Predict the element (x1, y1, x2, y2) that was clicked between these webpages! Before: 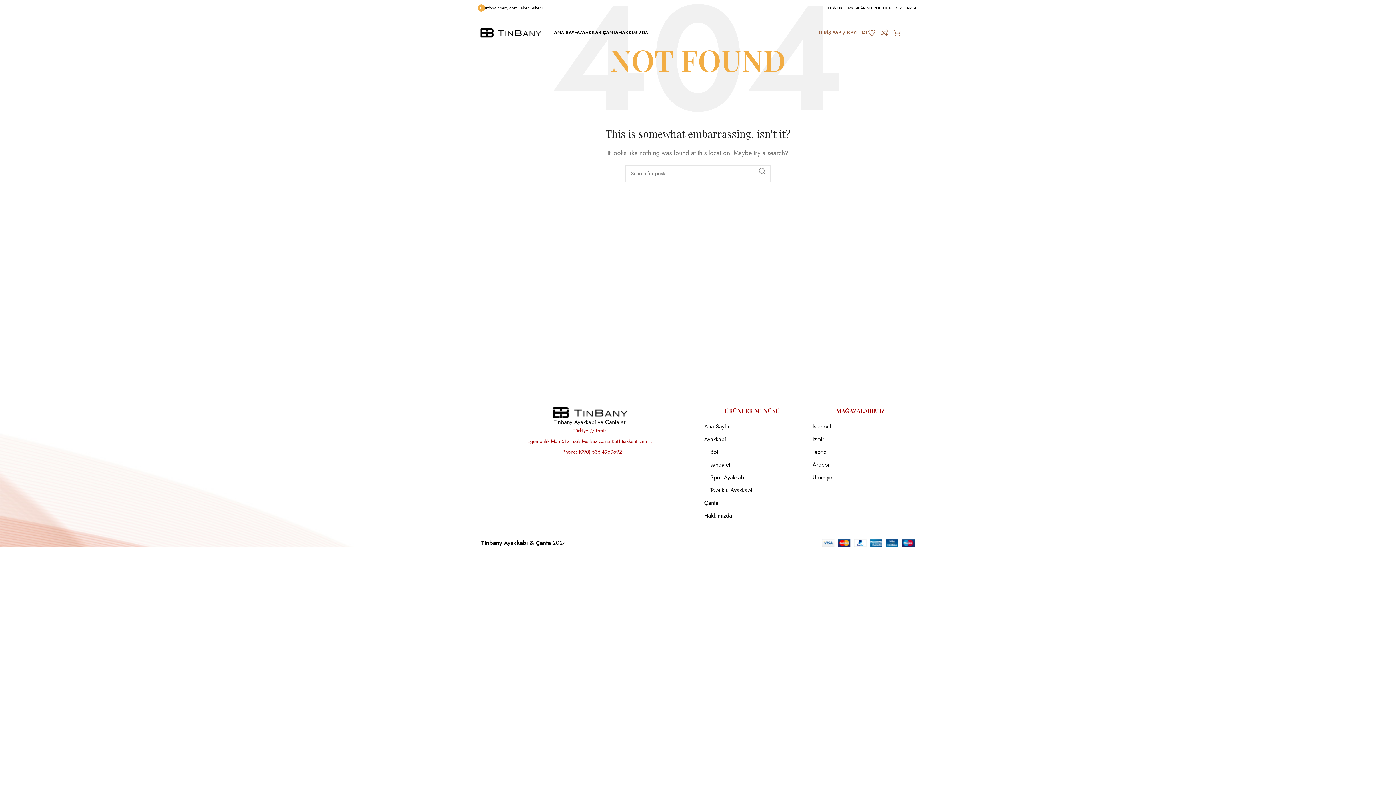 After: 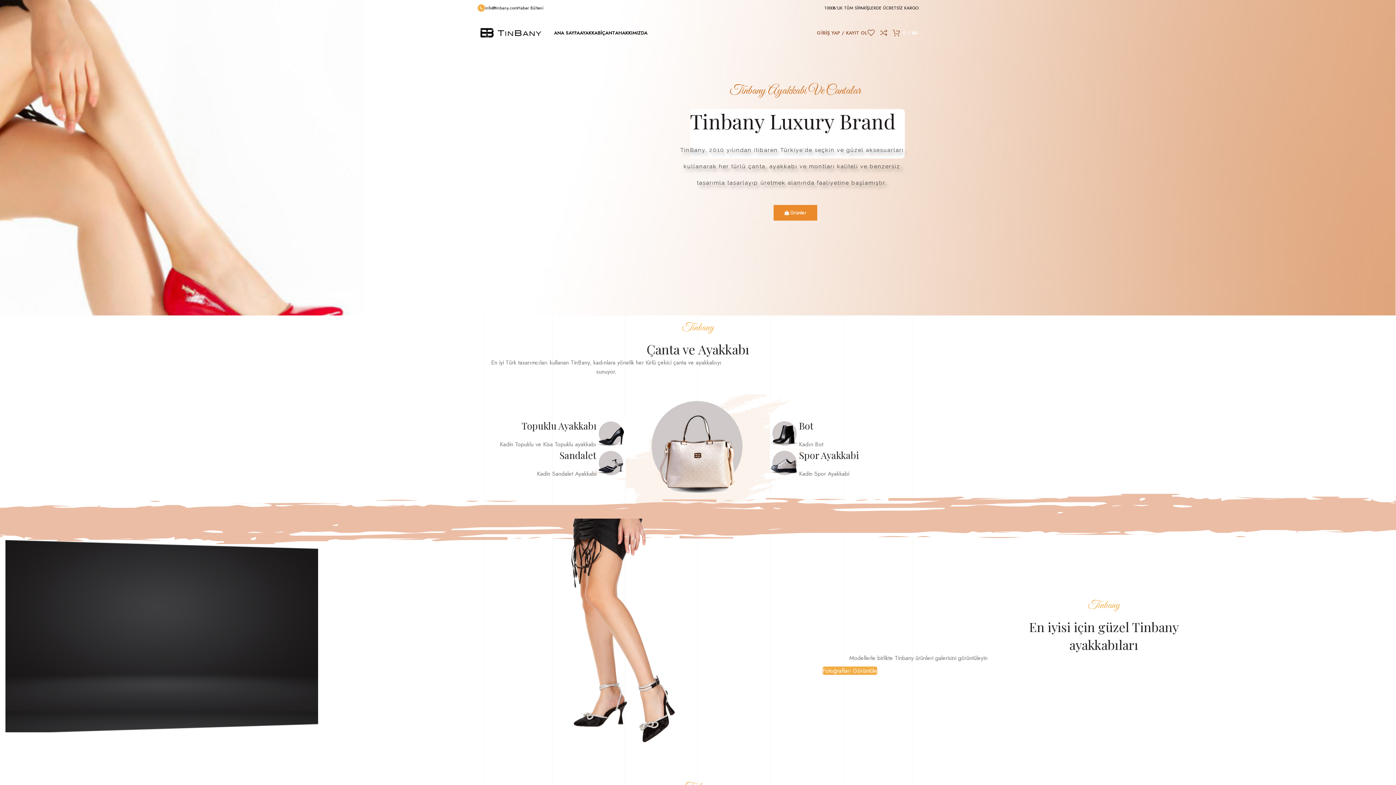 Action: bbox: (704, 422, 729, 430) label: Ana Sayfa